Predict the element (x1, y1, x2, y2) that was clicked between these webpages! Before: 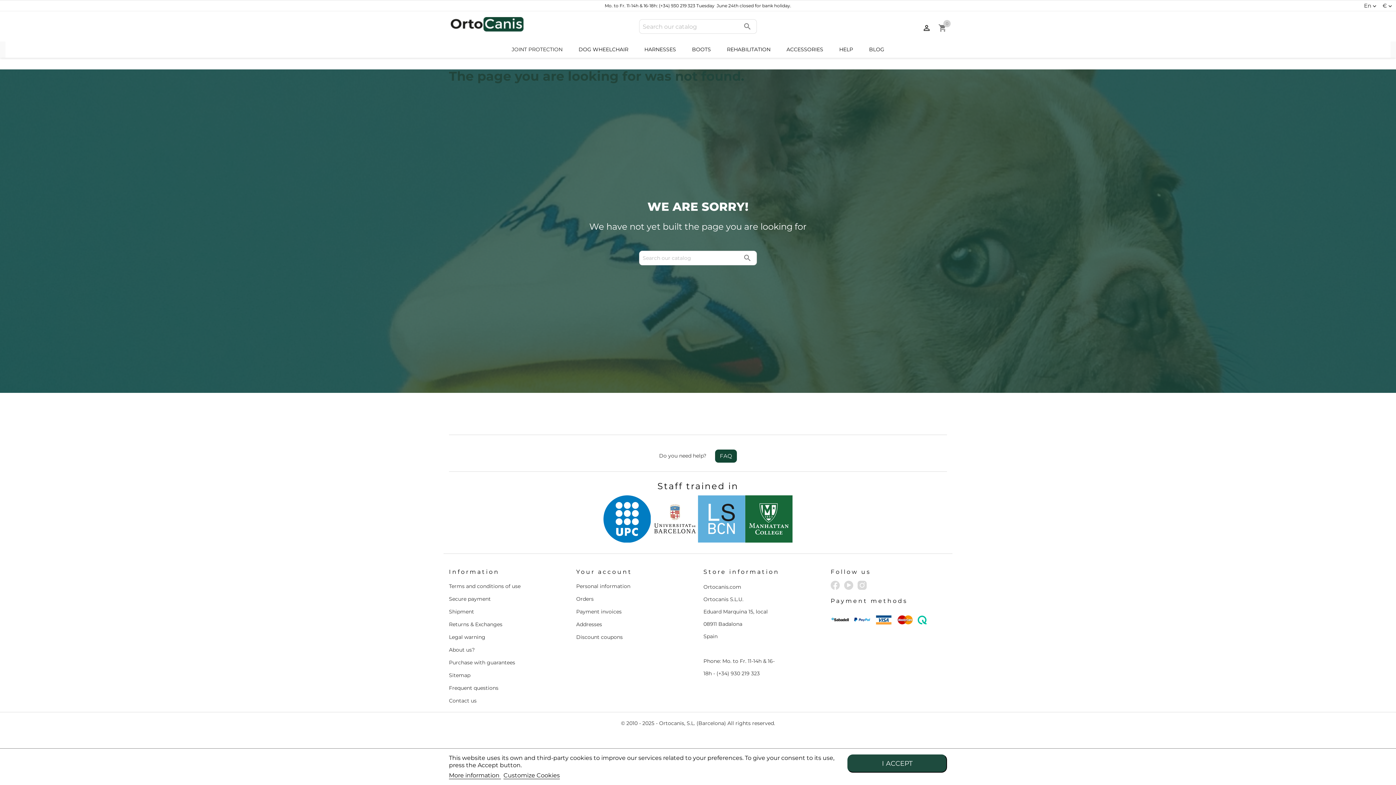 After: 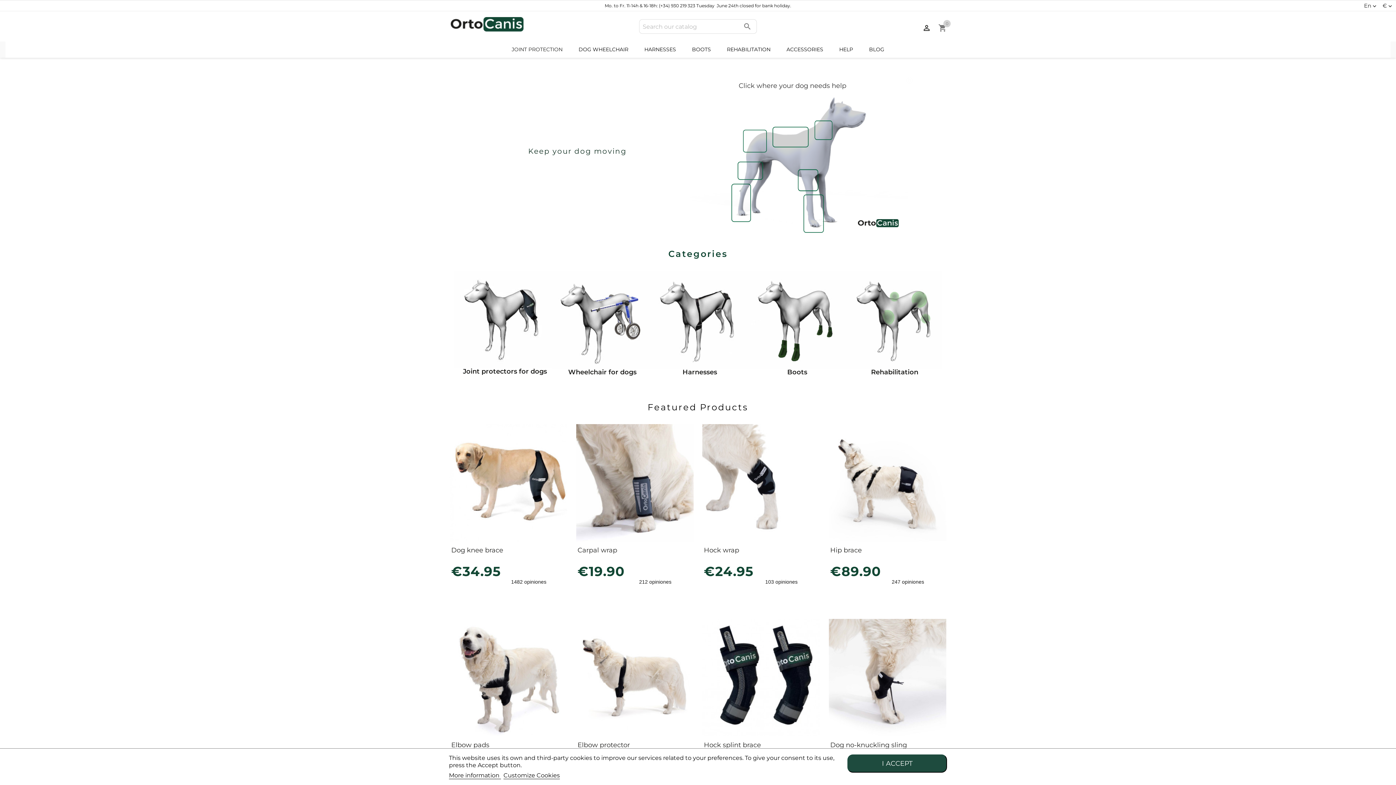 Action: bbox: (449, 22, 523, 29)